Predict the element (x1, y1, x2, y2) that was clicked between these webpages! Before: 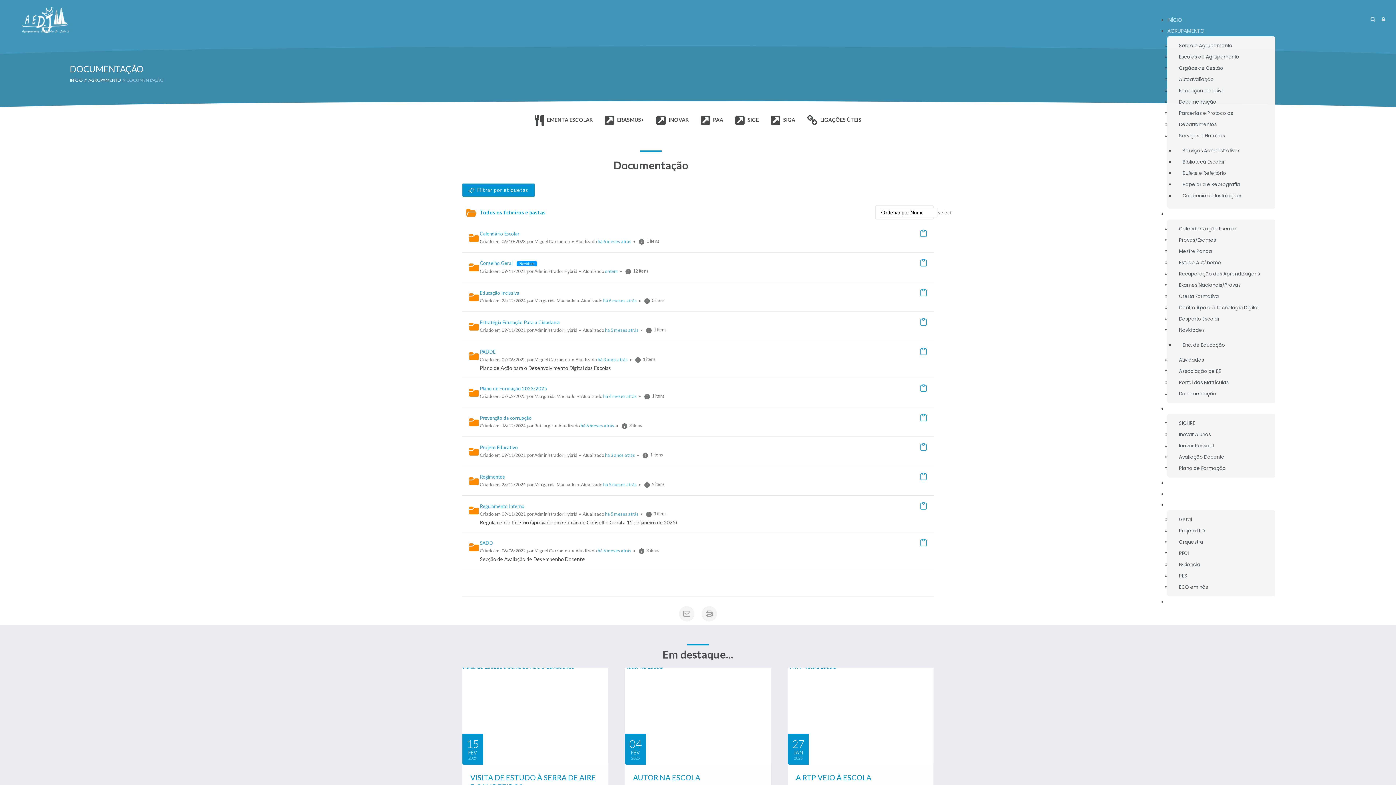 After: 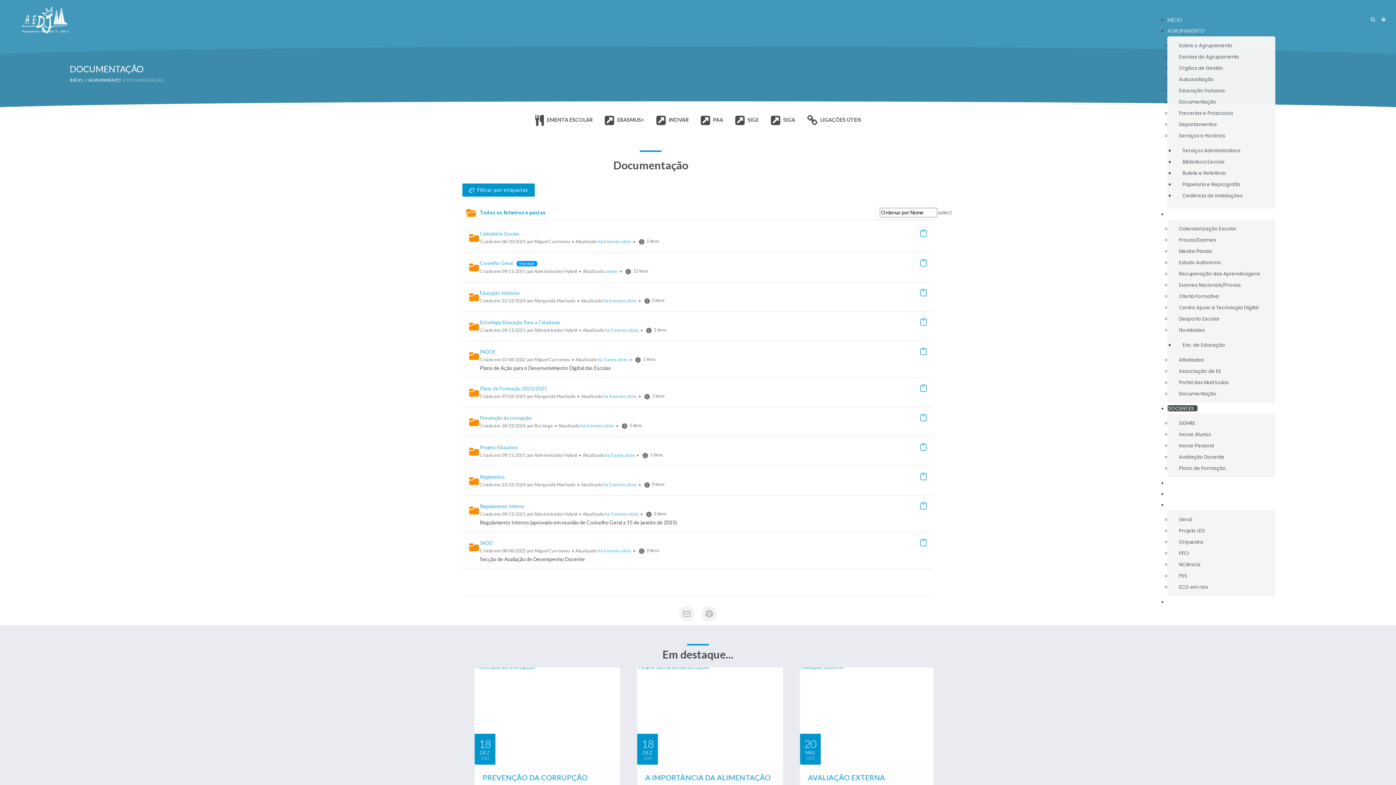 Action: label: DOCENTES bbox: (1167, 405, 1197, 411)